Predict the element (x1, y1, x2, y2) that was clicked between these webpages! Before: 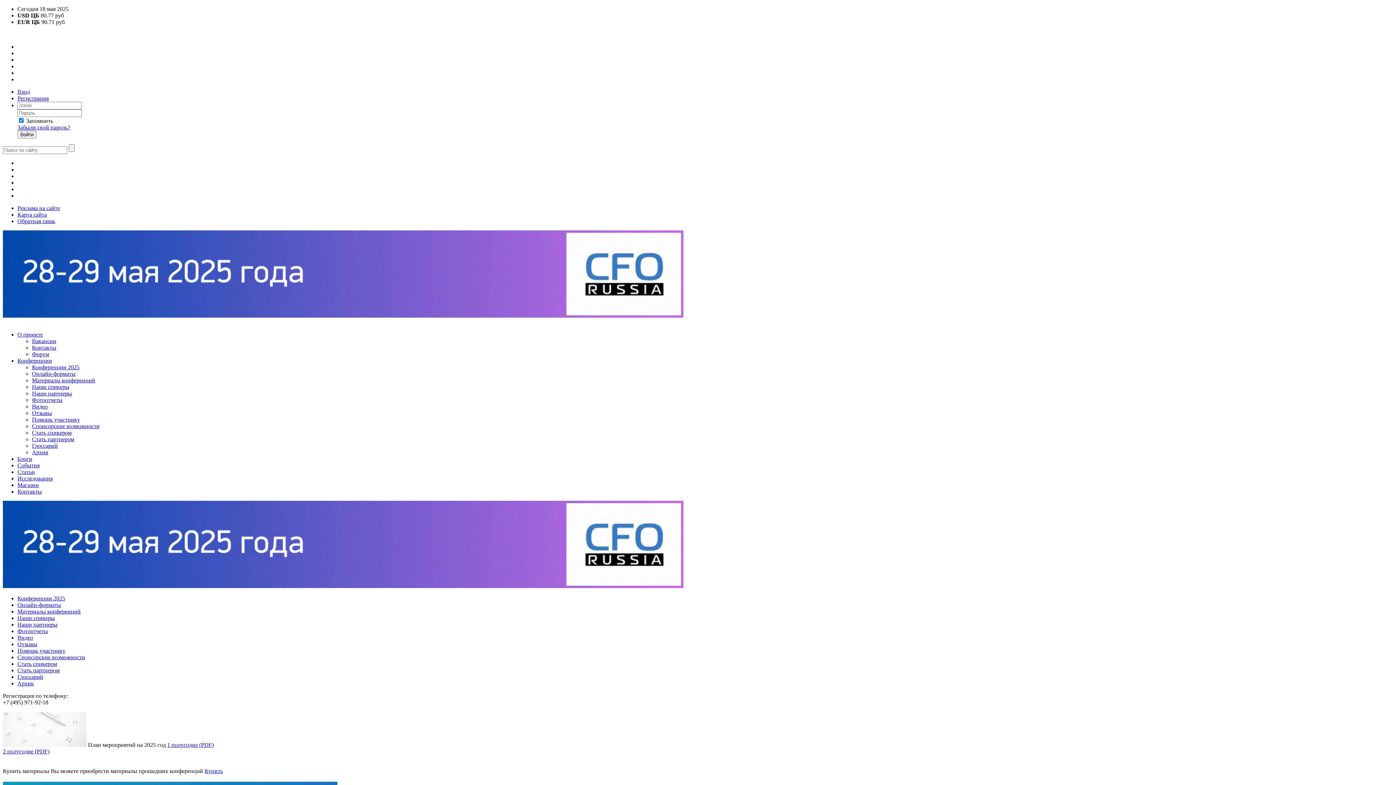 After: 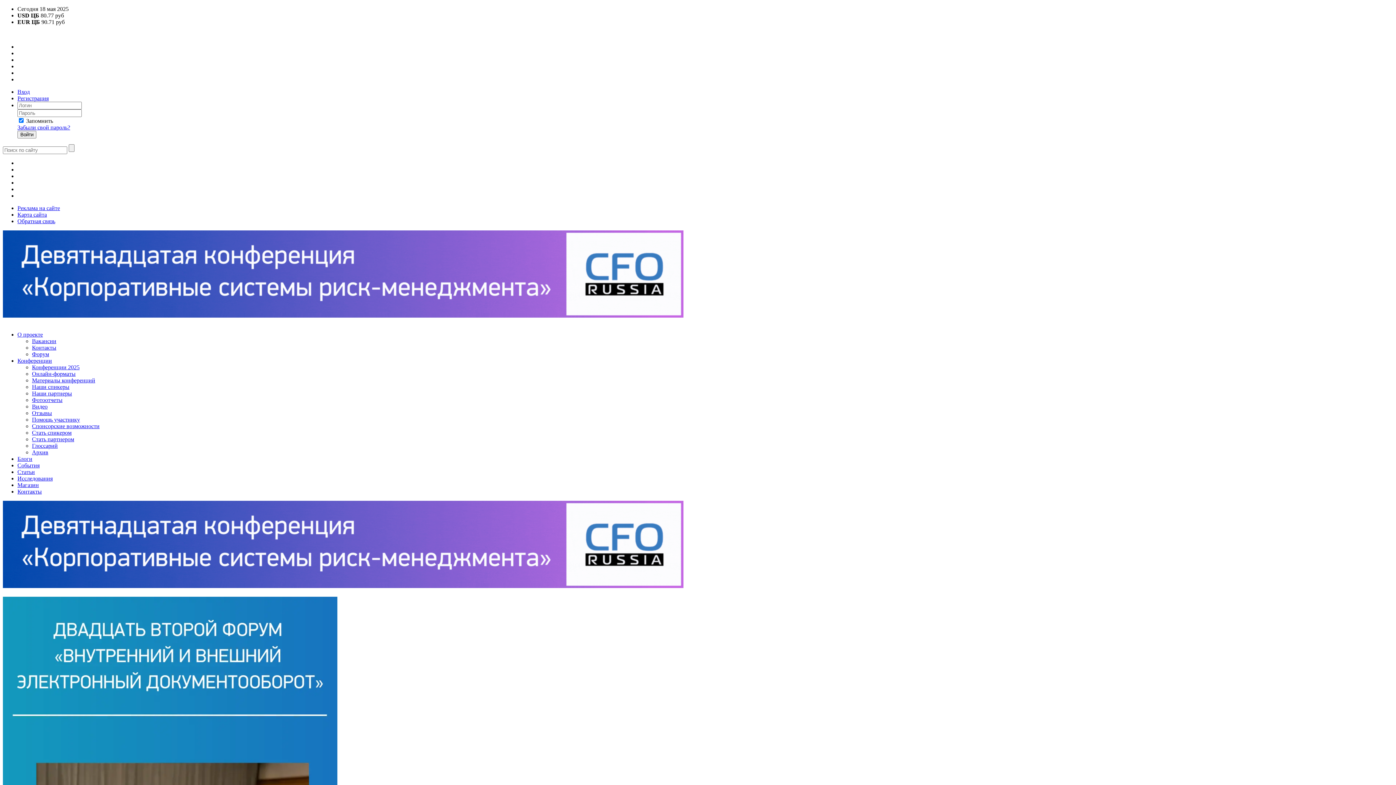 Action: bbox: (32, 344, 56, 350) label: Контакты